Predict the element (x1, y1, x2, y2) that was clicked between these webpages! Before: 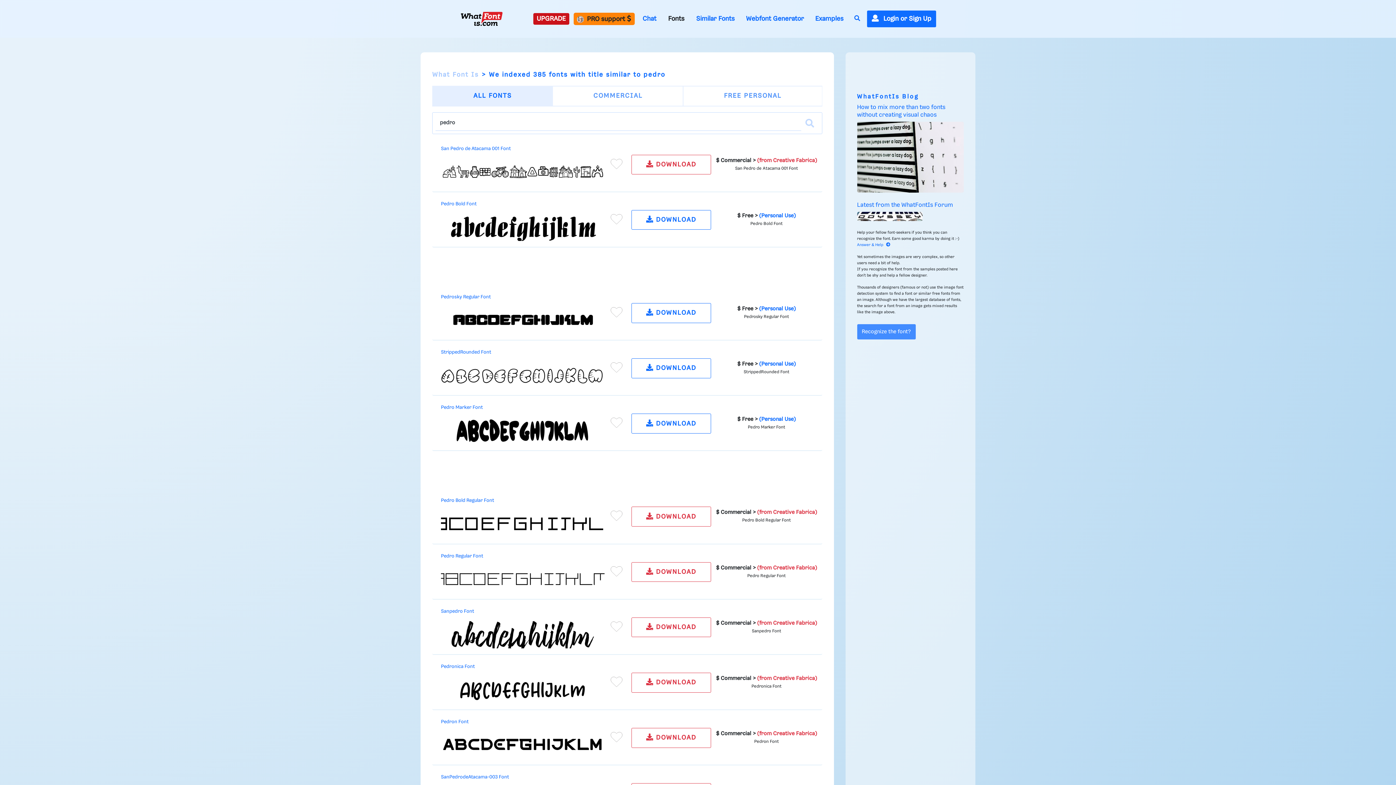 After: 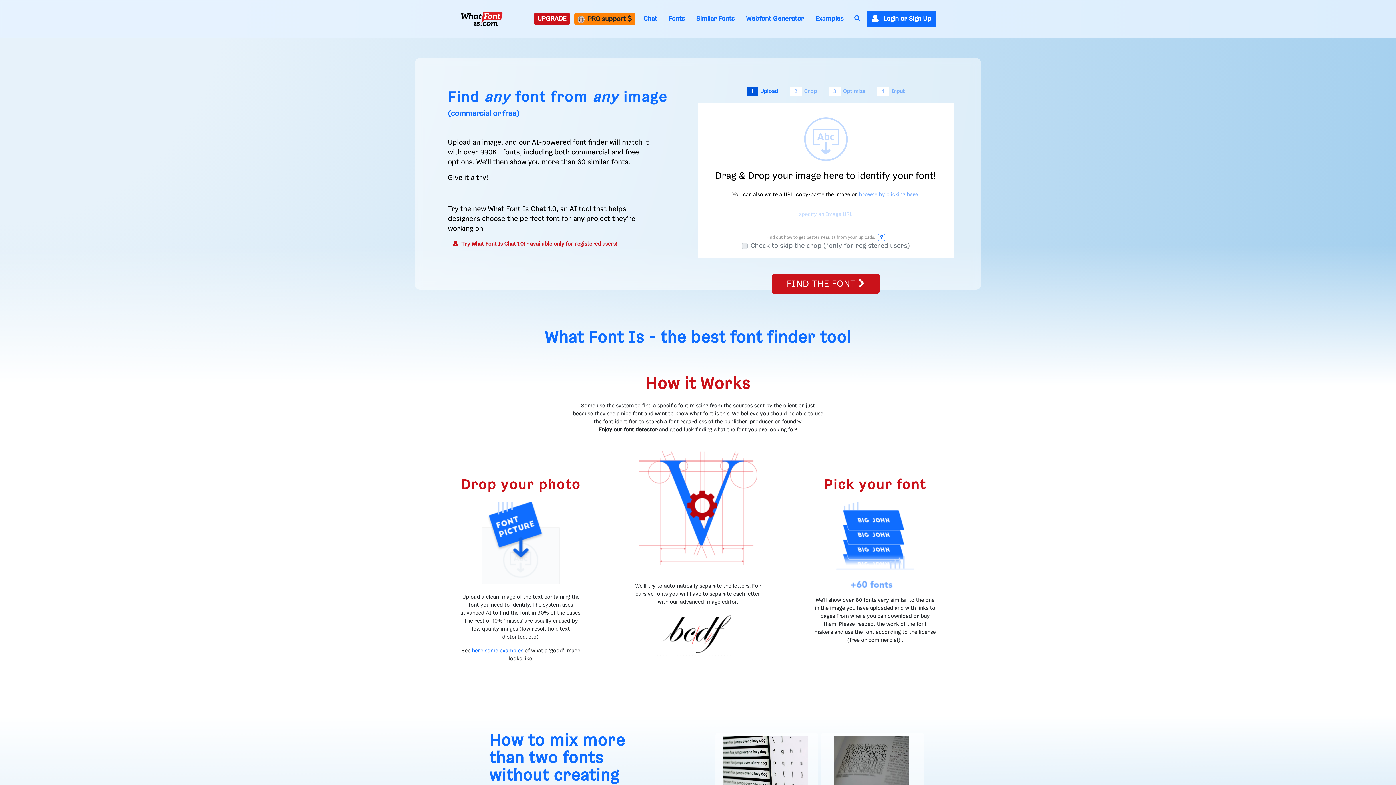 Action: bbox: (432, 69, 478, 80) label: What Font Is